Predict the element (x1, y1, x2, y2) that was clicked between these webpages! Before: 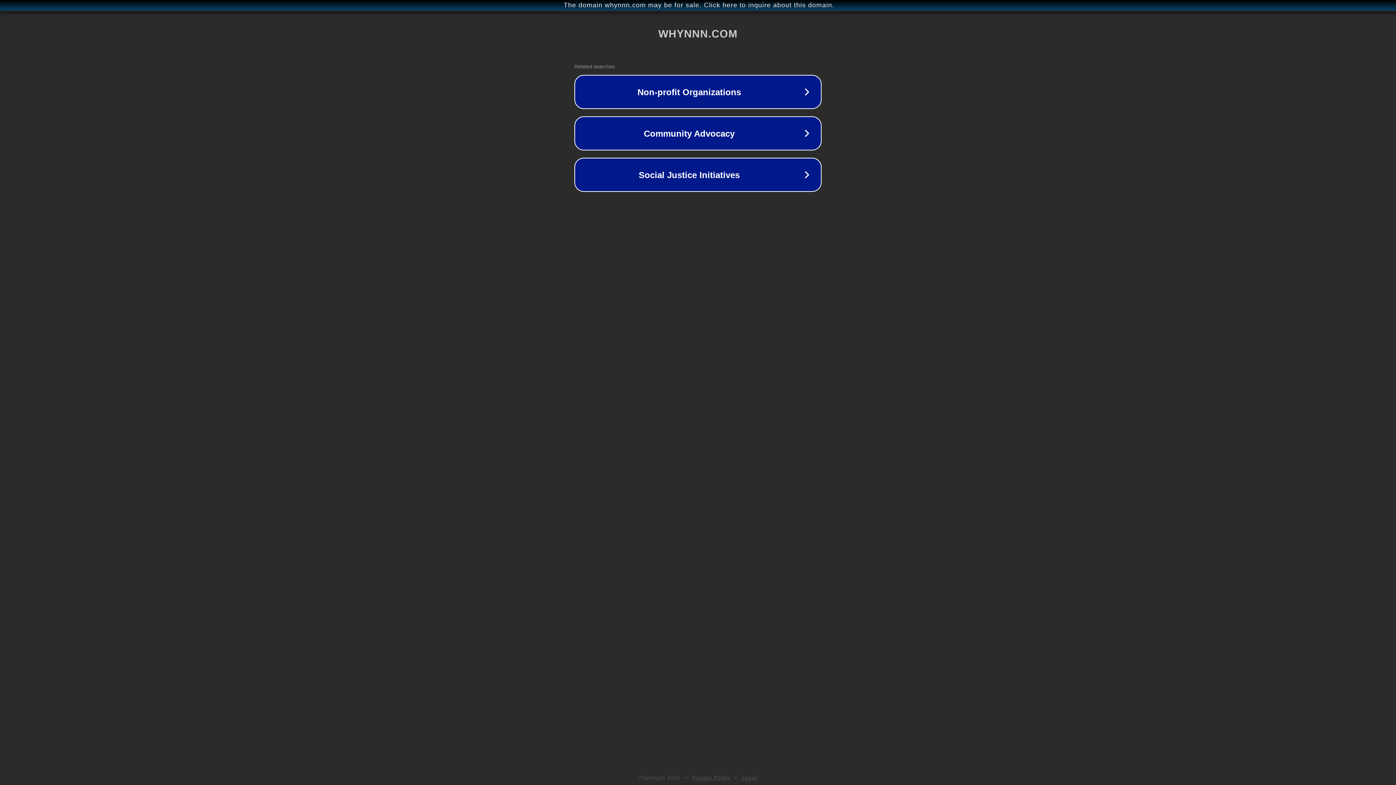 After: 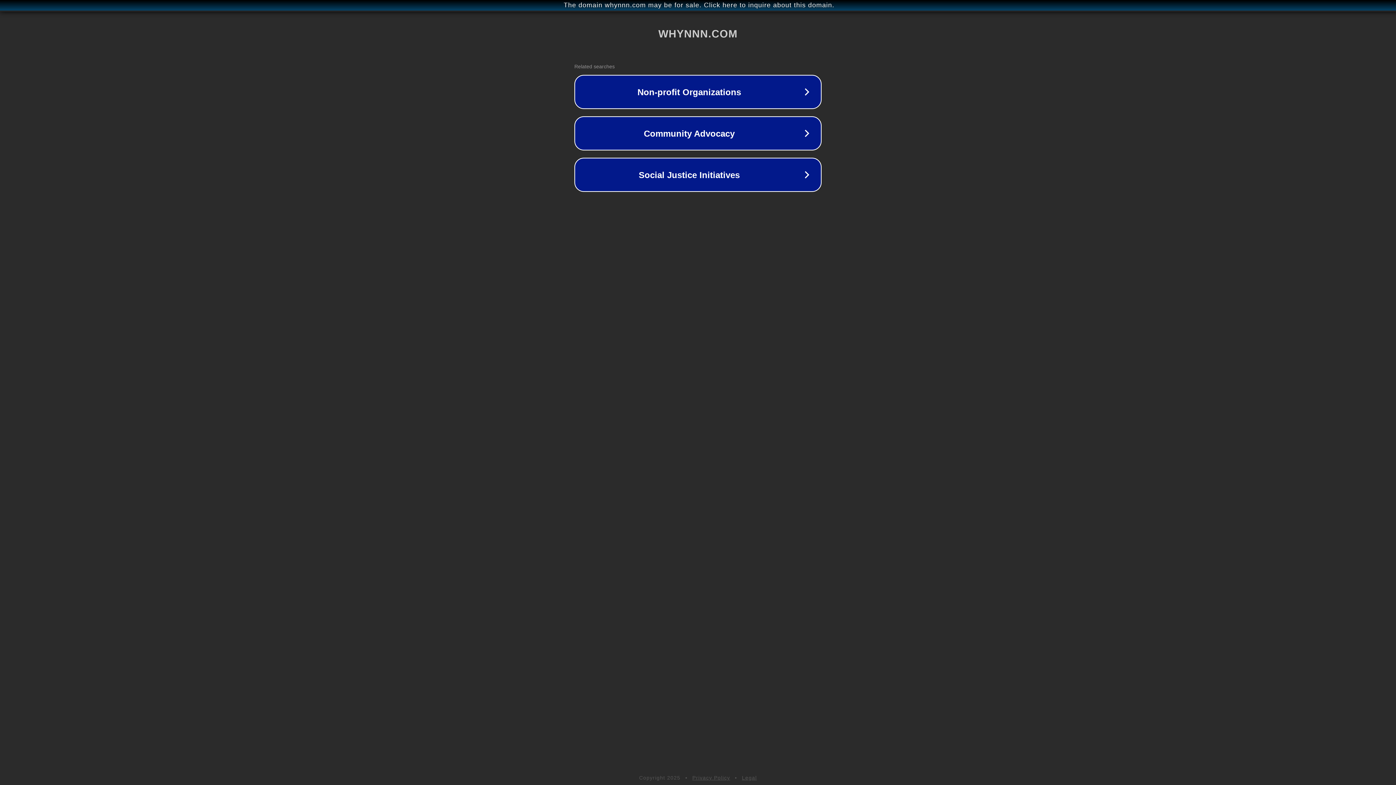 Action: bbox: (742, 775, 757, 781) label: Legal